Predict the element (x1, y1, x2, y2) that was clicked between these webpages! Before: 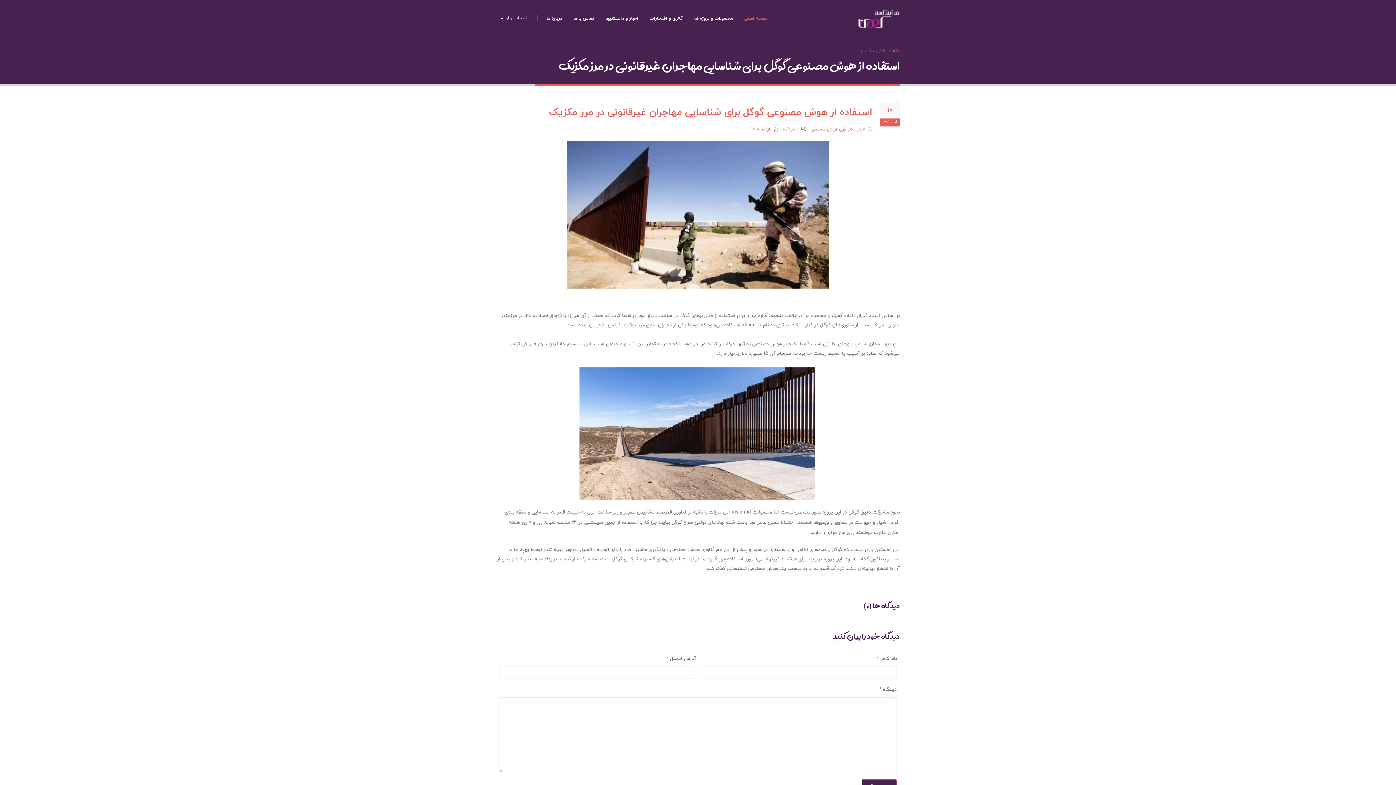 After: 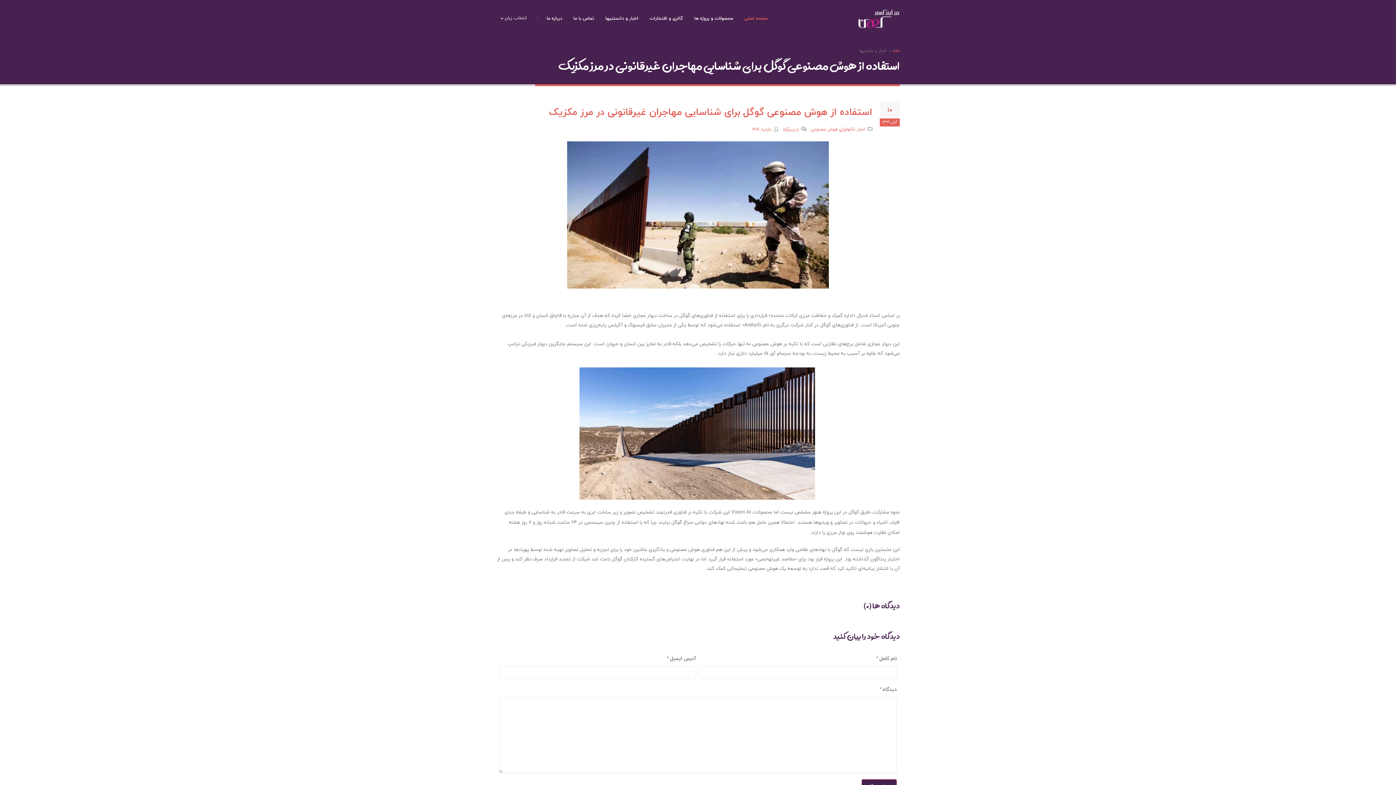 Action: label: 0 دیدگاه bbox: (783, 125, 798, 133)